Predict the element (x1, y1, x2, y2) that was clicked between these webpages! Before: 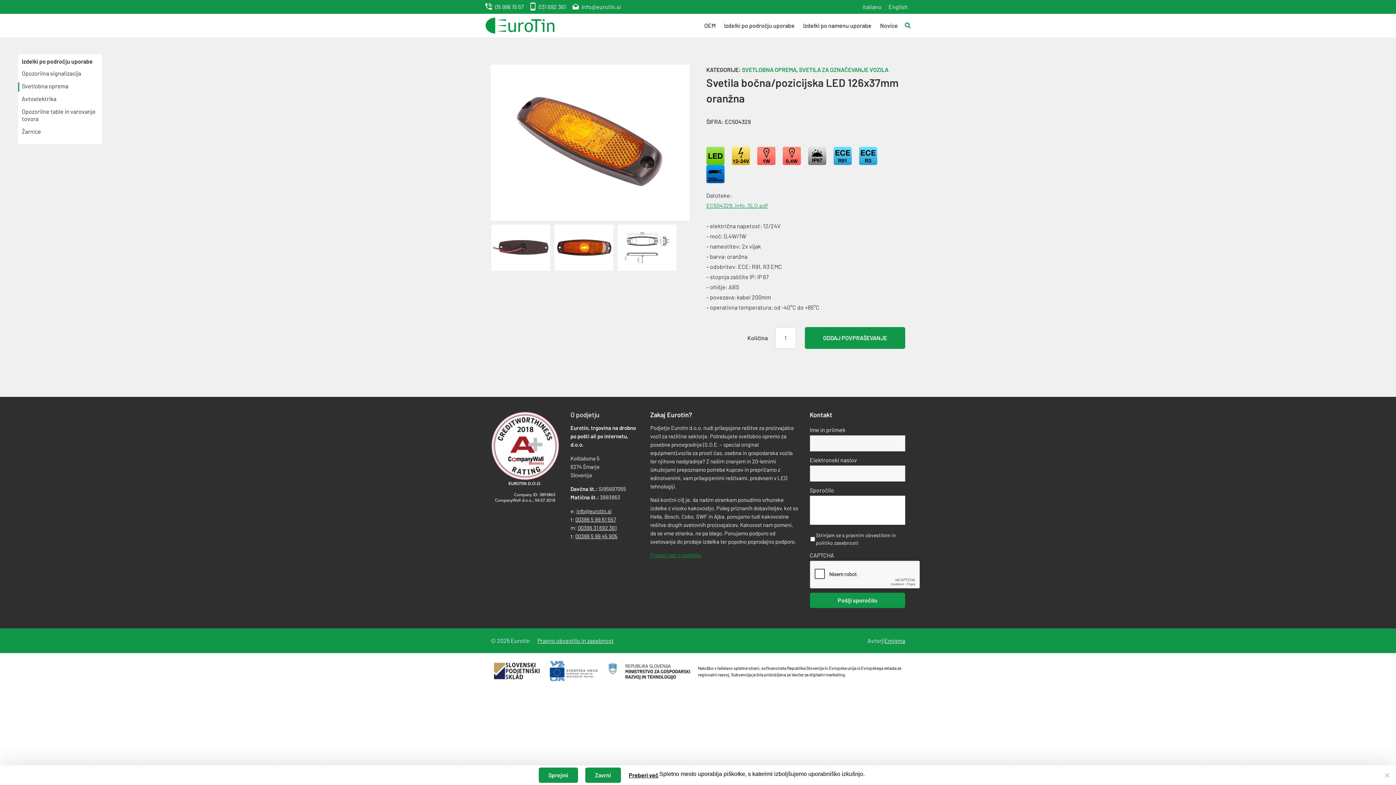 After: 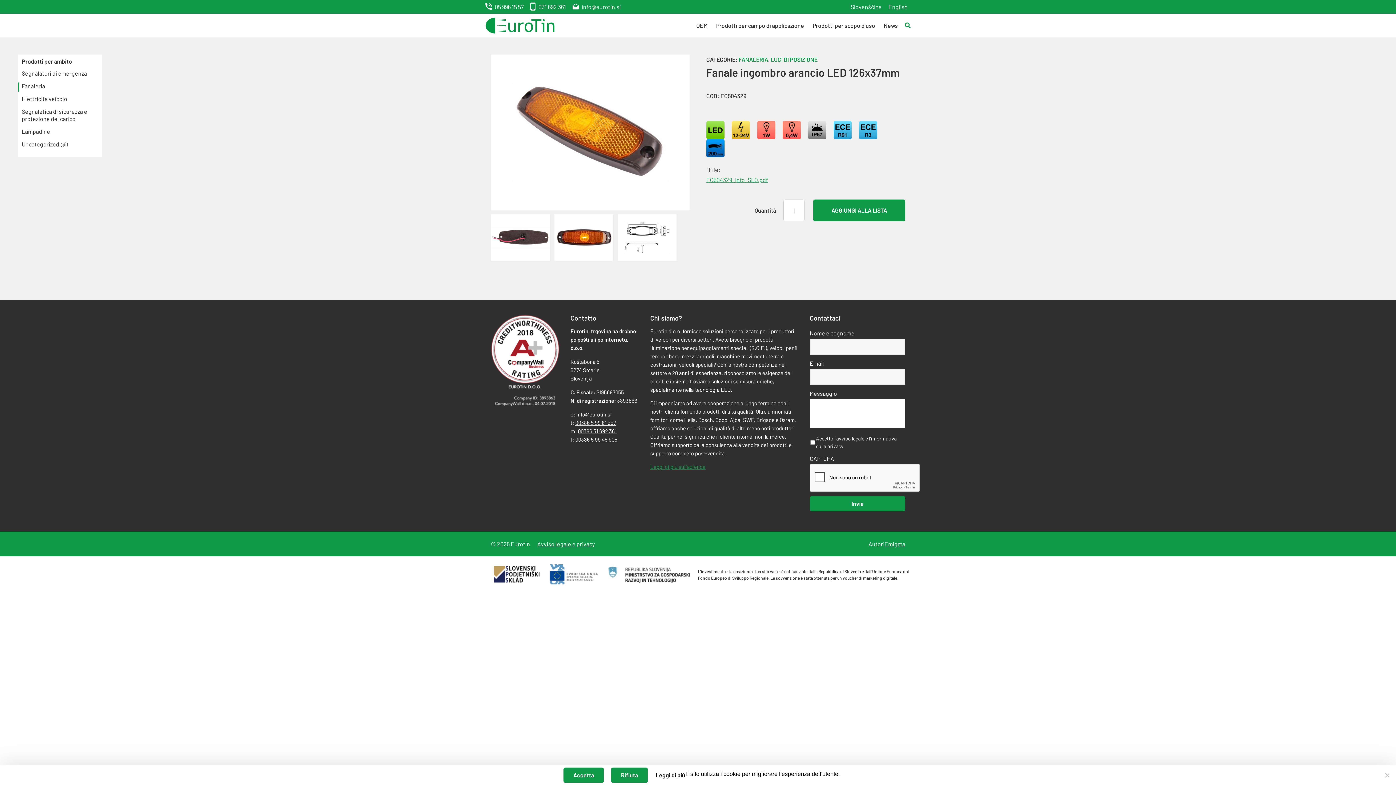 Action: label: Italiano bbox: (862, 1, 881, 12)